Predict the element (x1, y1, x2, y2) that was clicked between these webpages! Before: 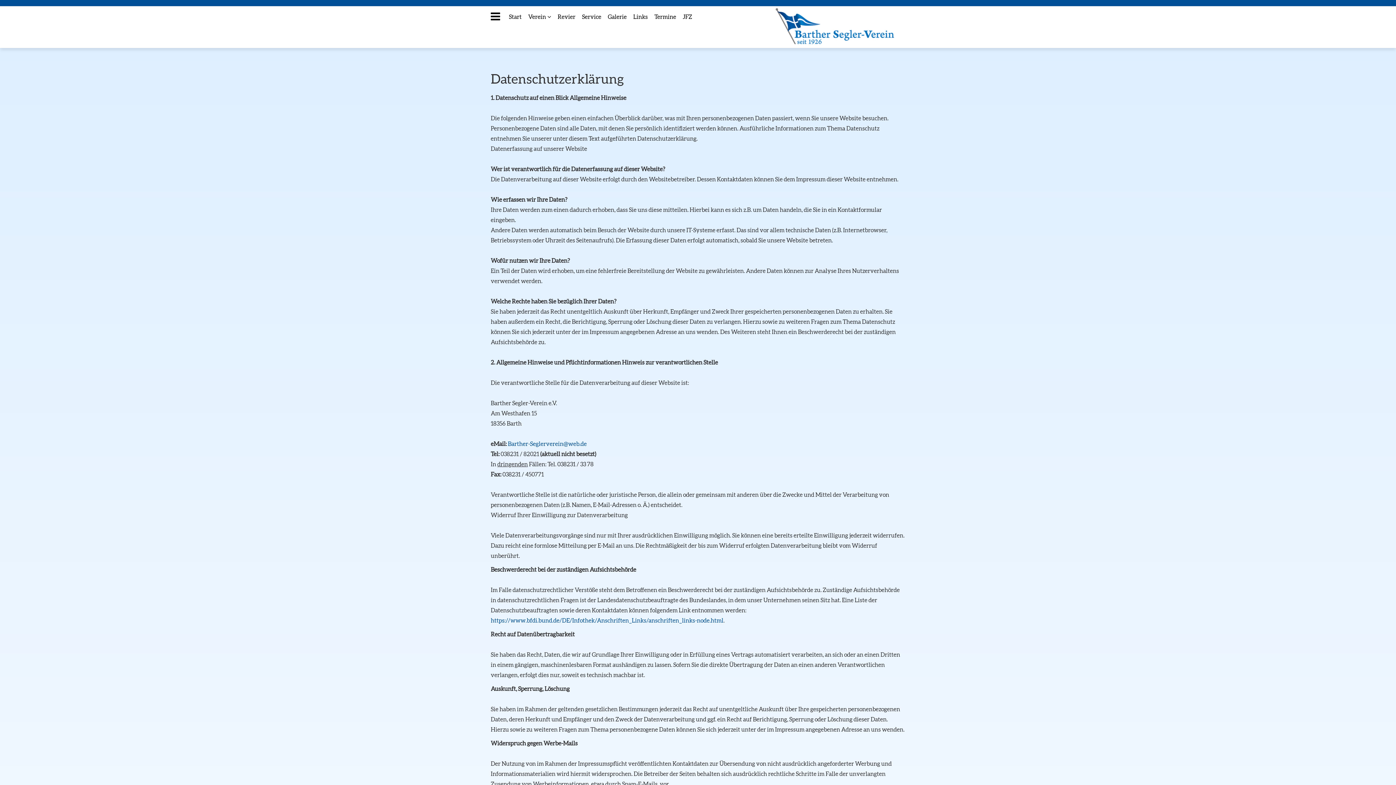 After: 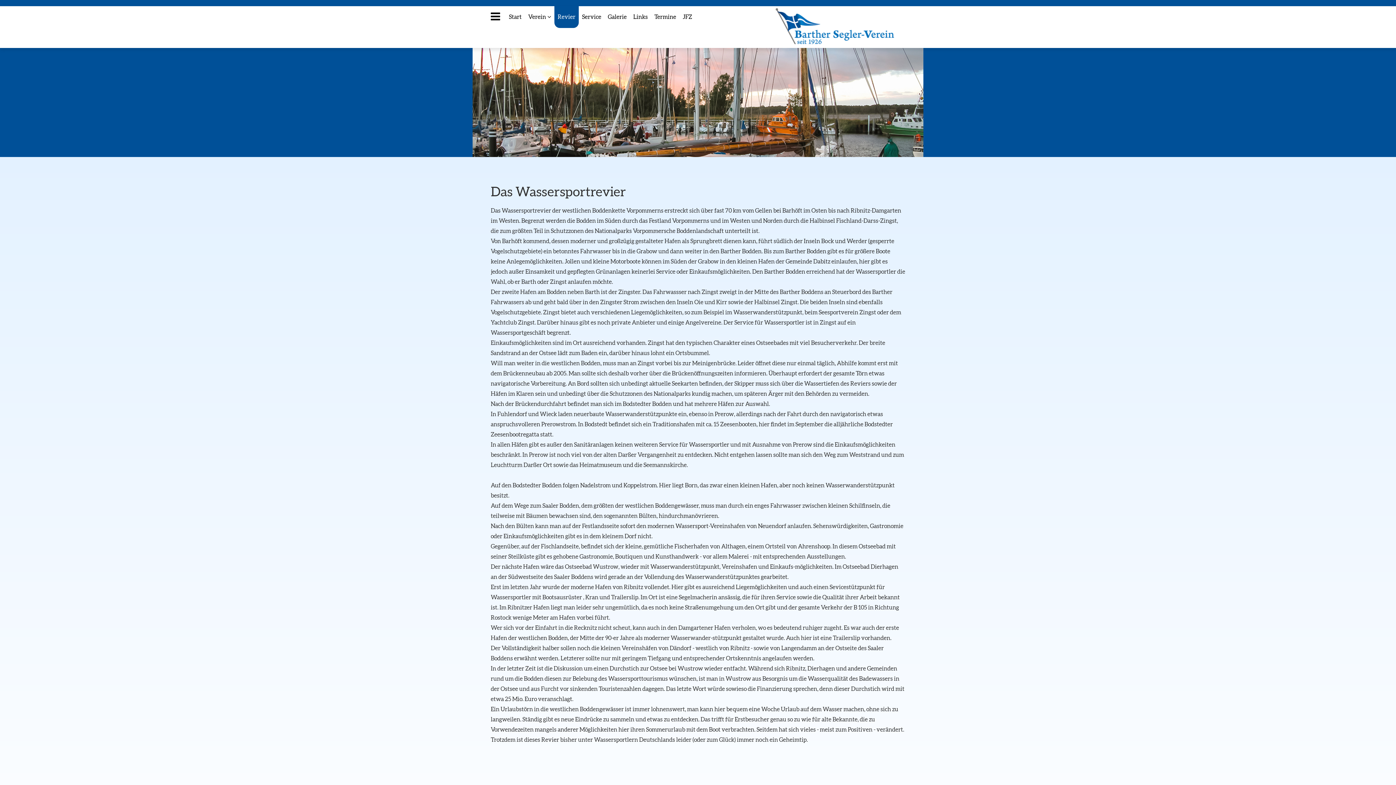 Action: label: Revier bbox: (554, 6, 578, 28)